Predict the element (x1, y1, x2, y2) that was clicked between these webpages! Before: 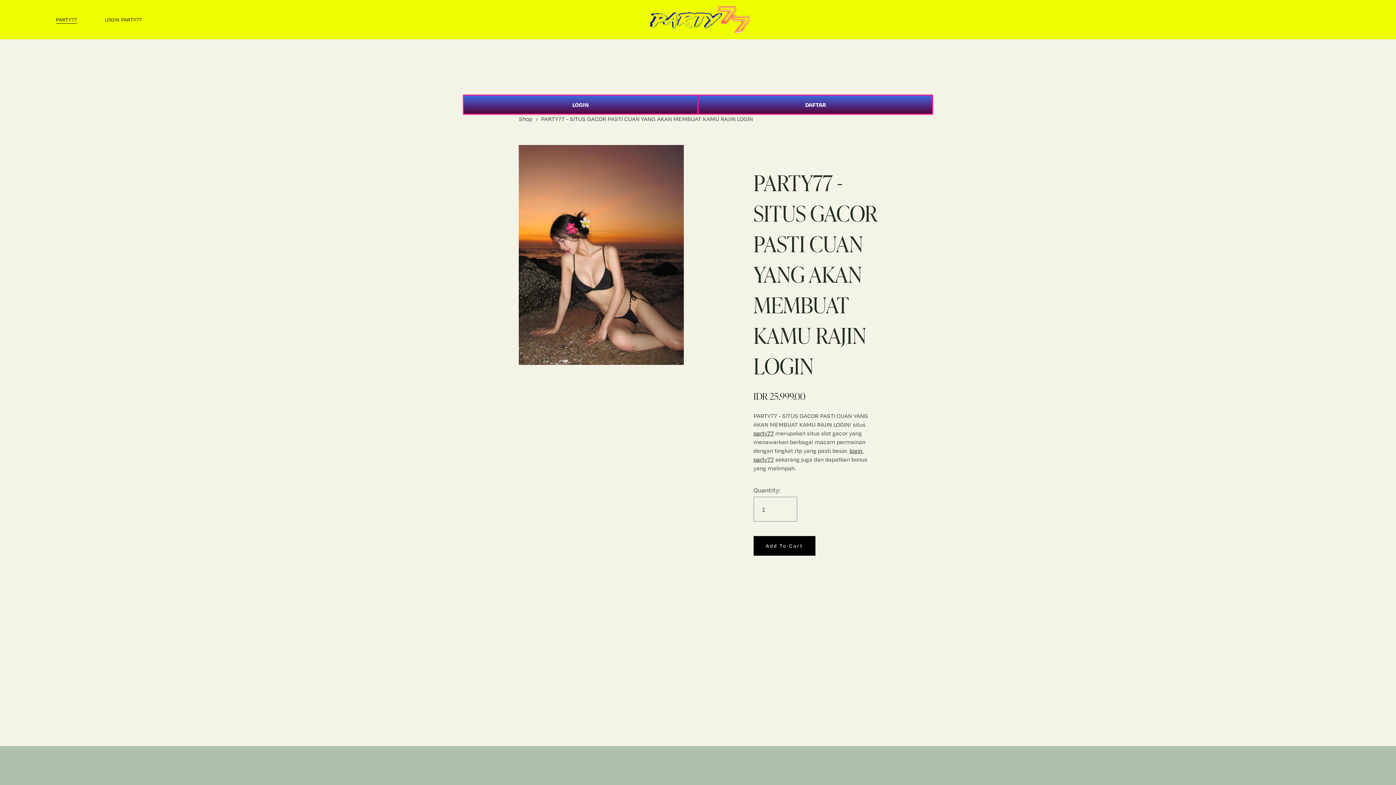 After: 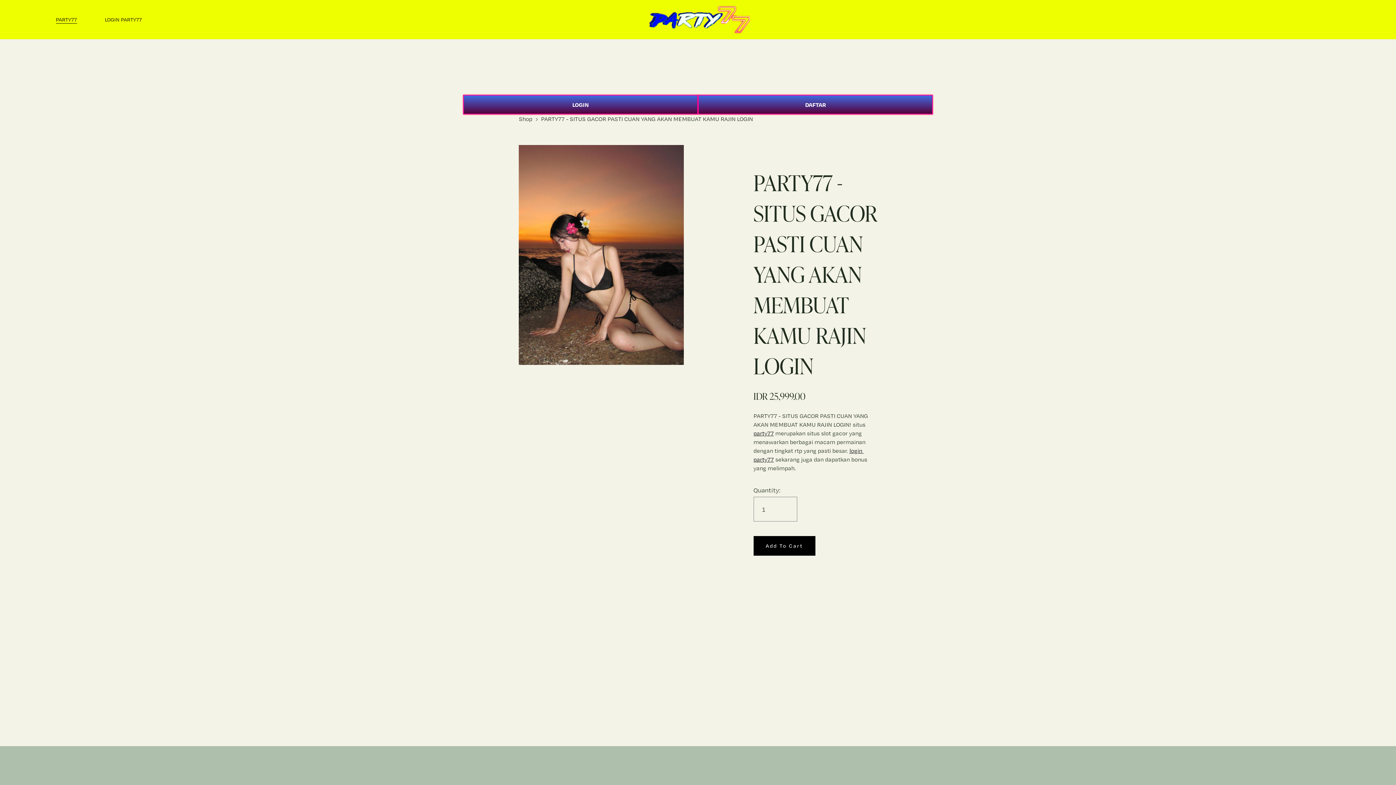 Action: bbox: (518, 115, 532, 122) label: Shop